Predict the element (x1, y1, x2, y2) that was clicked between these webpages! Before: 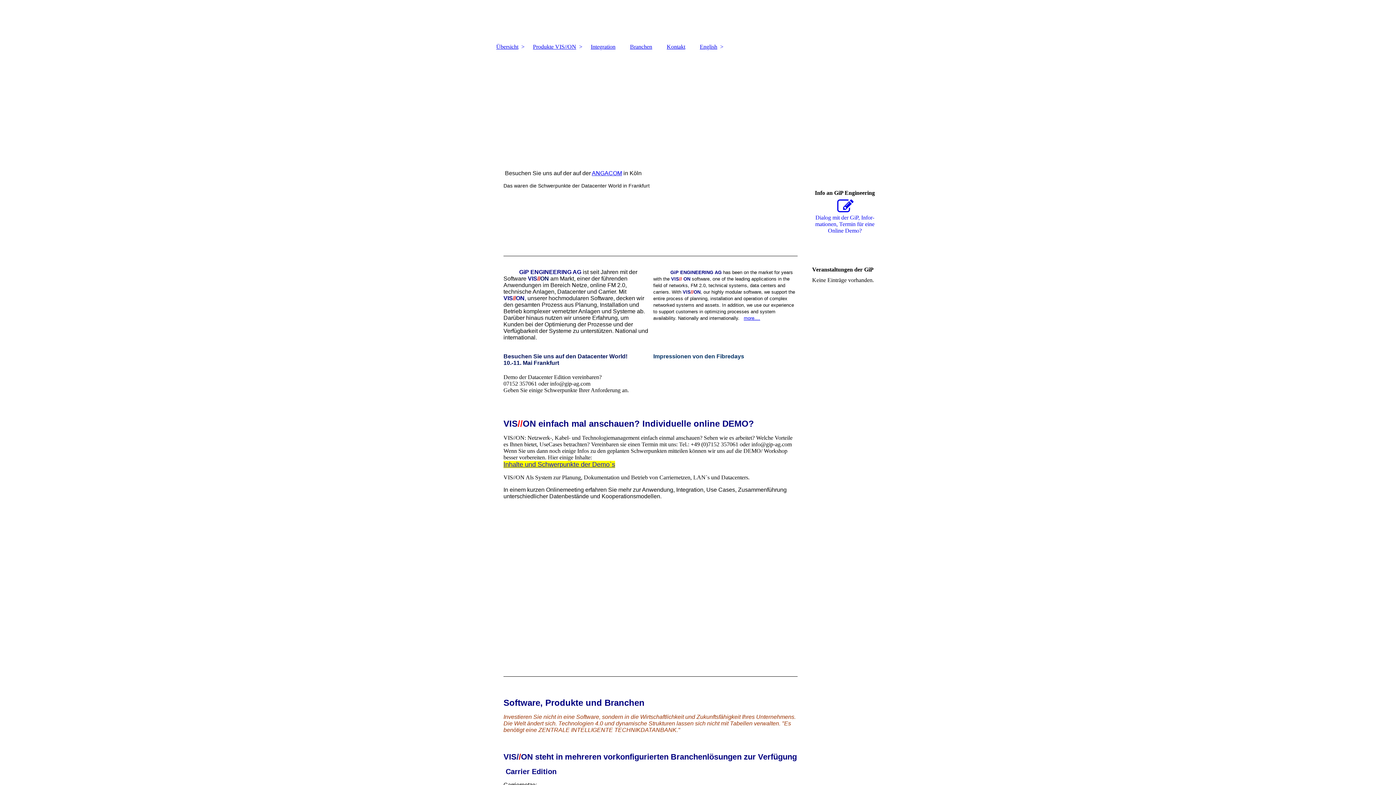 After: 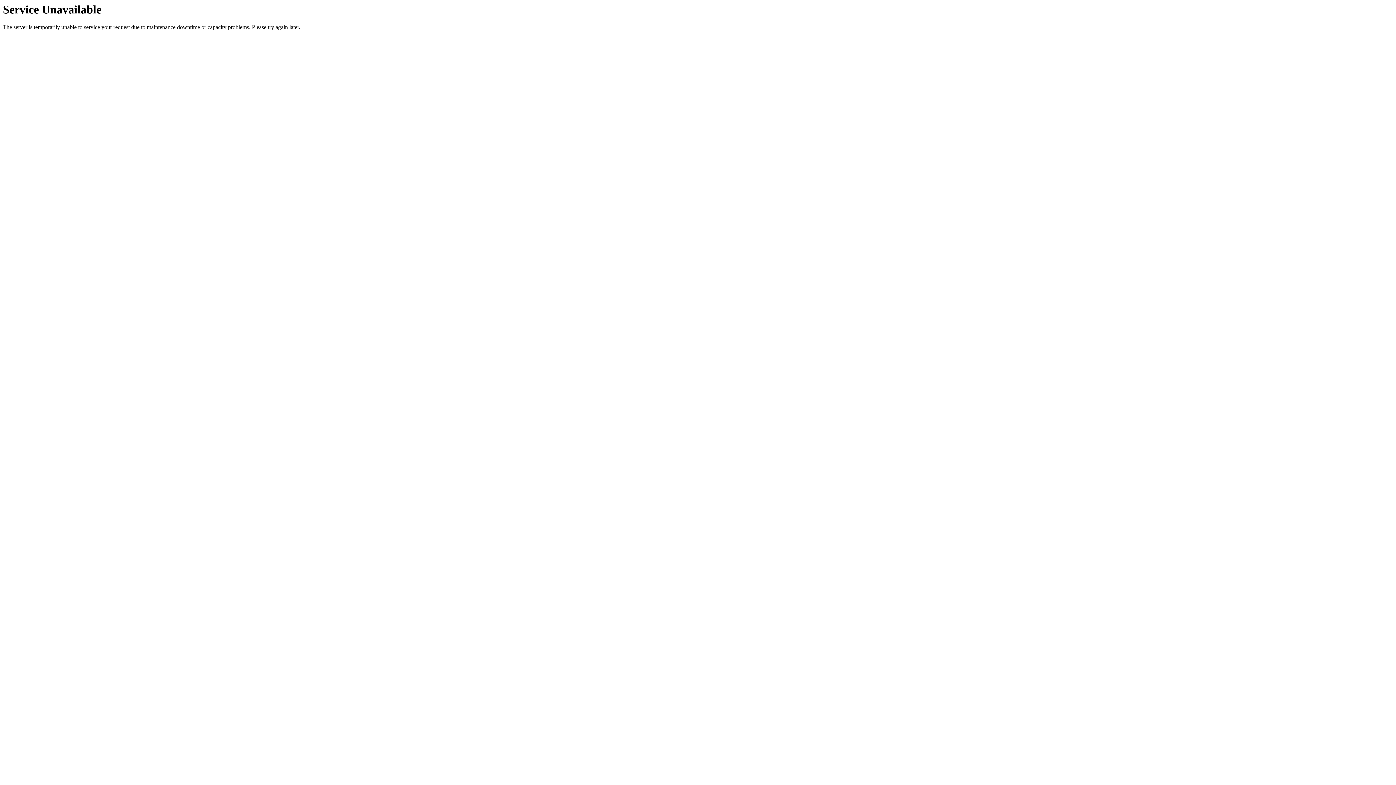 Action: label: more.... bbox: (744, 315, 760, 321)